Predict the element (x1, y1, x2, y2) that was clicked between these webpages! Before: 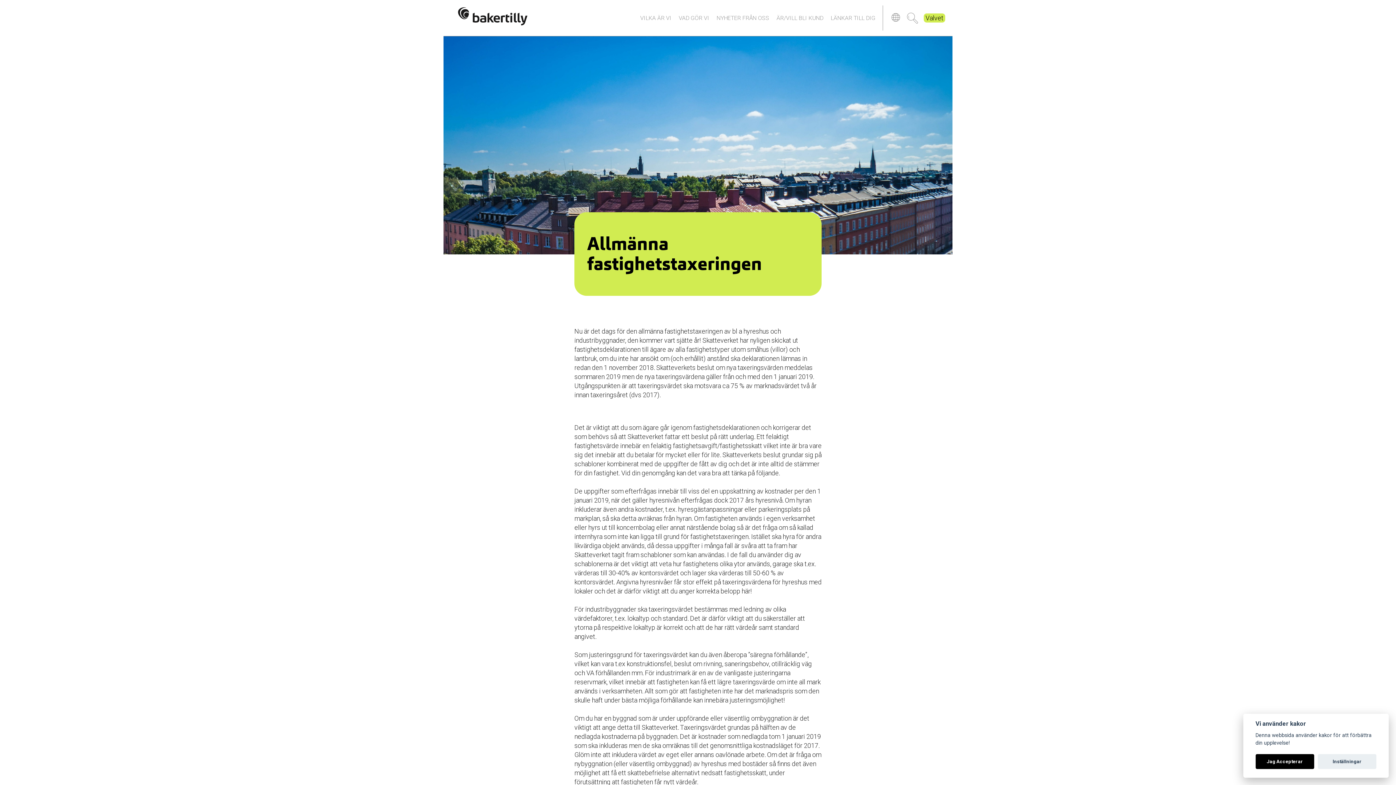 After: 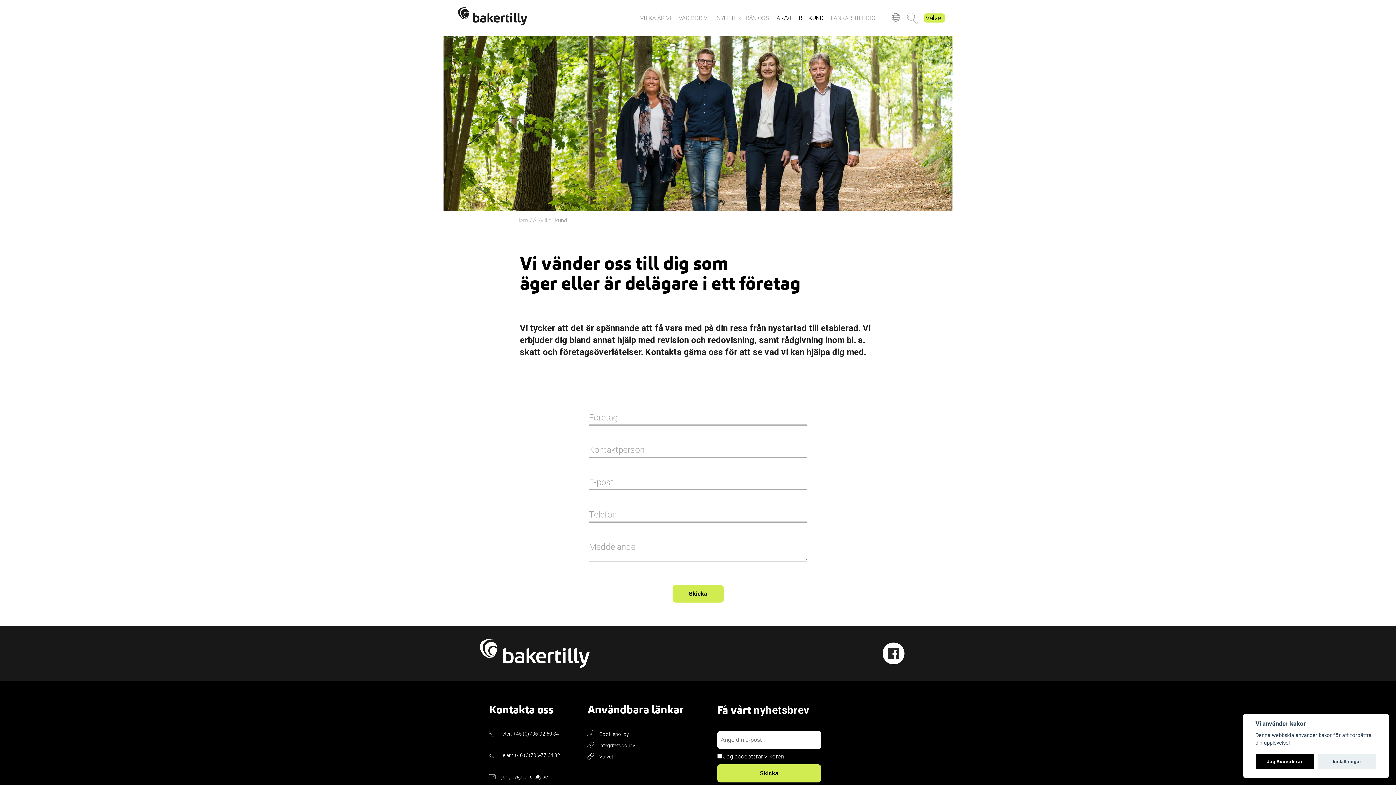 Action: bbox: (776, 14, 823, 21) label: ÄR/VILL BLI KUND